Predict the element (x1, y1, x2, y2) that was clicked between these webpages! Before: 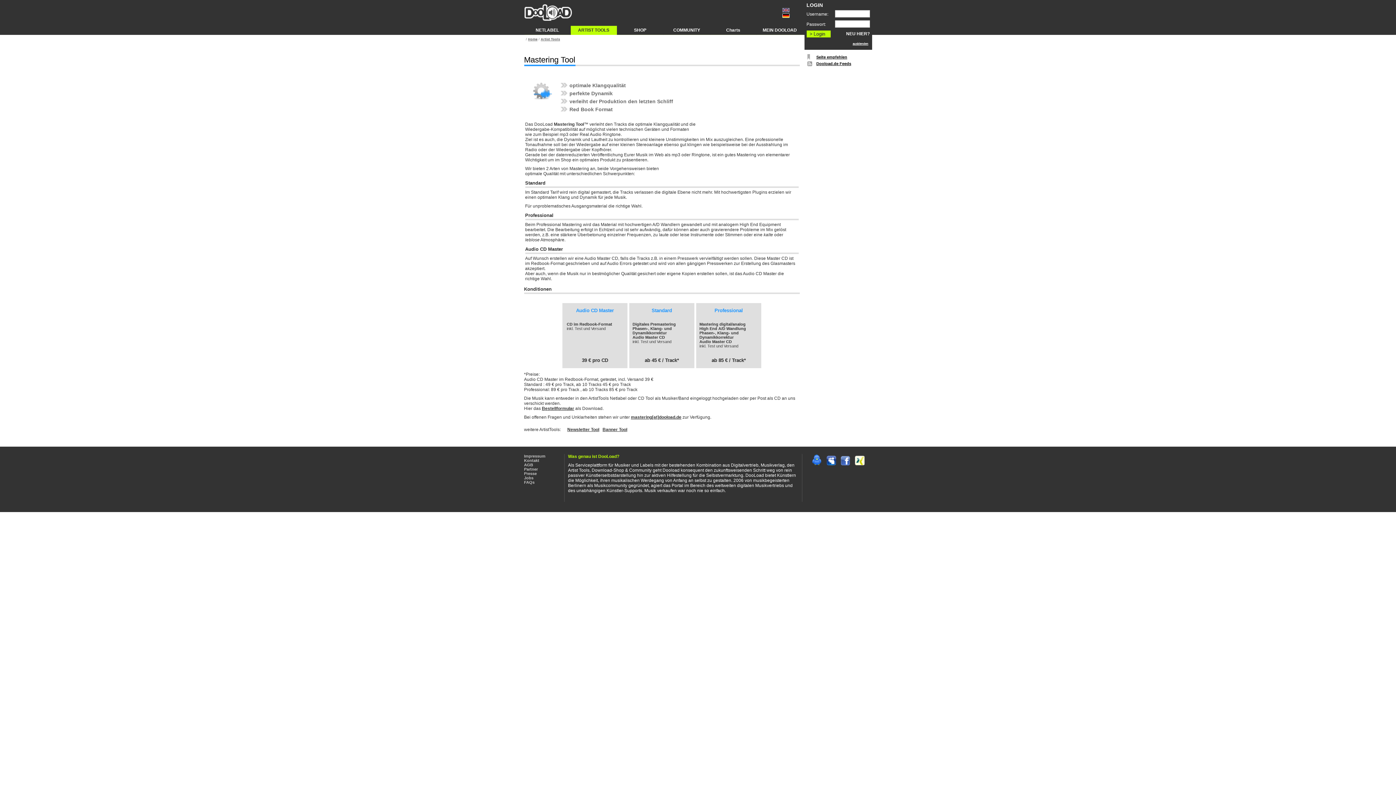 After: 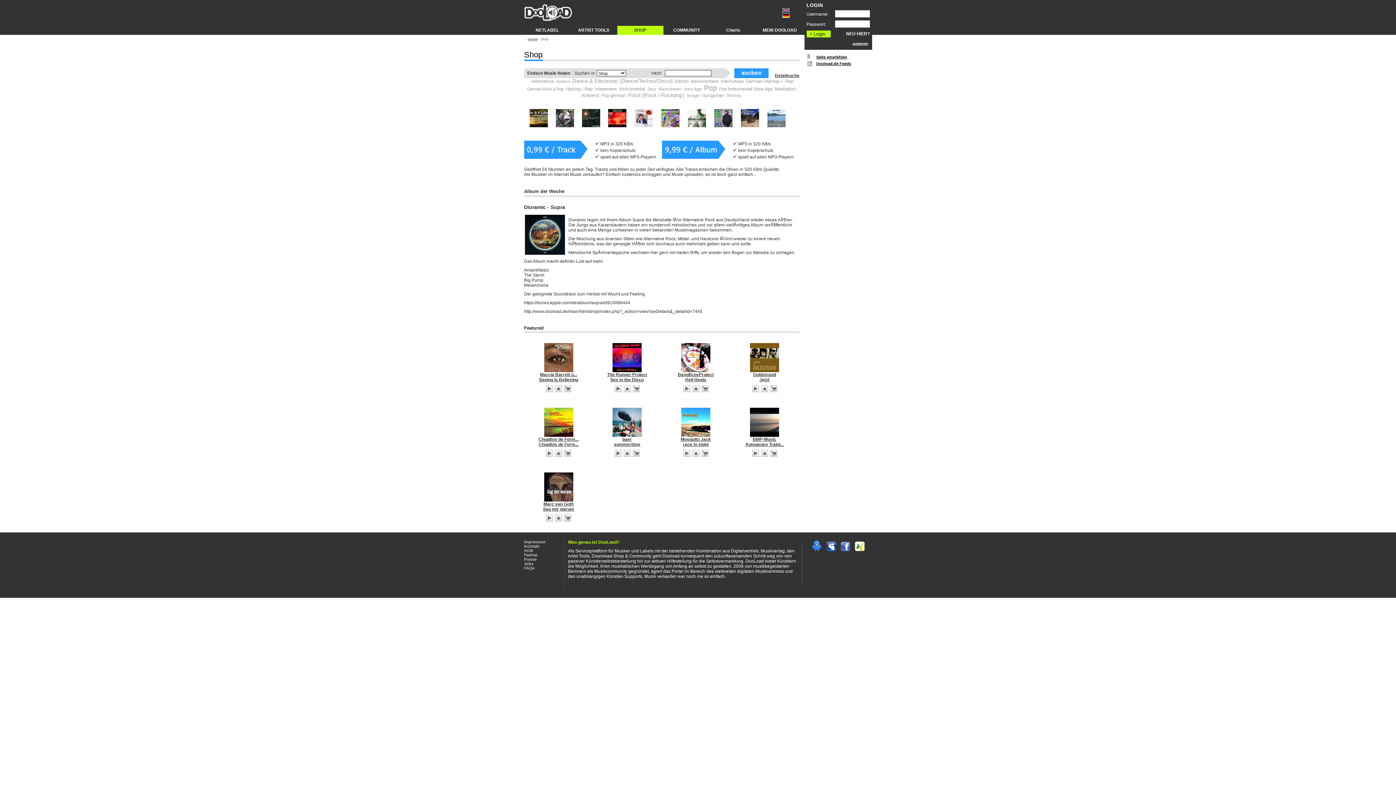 Action: label: SHOP bbox: (617, 25, 663, 34)